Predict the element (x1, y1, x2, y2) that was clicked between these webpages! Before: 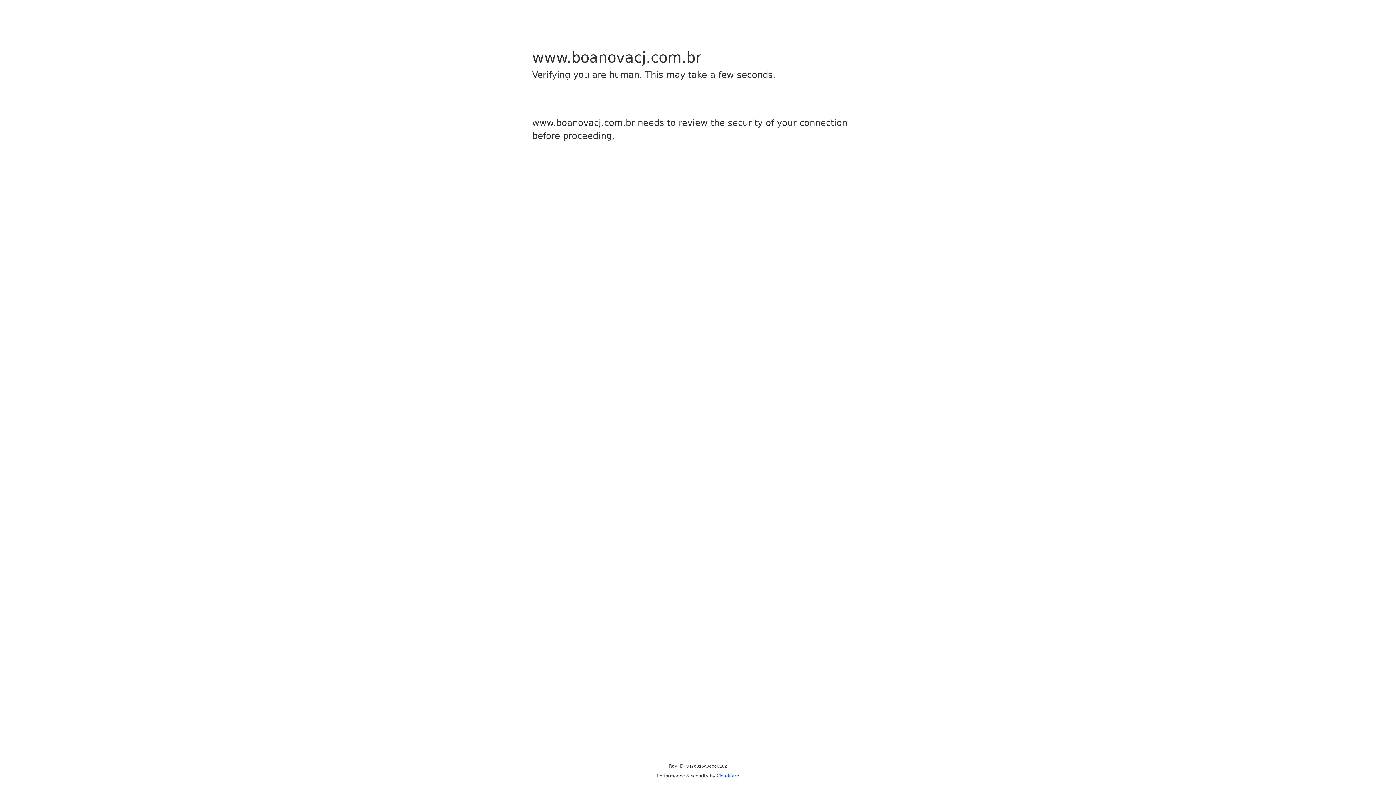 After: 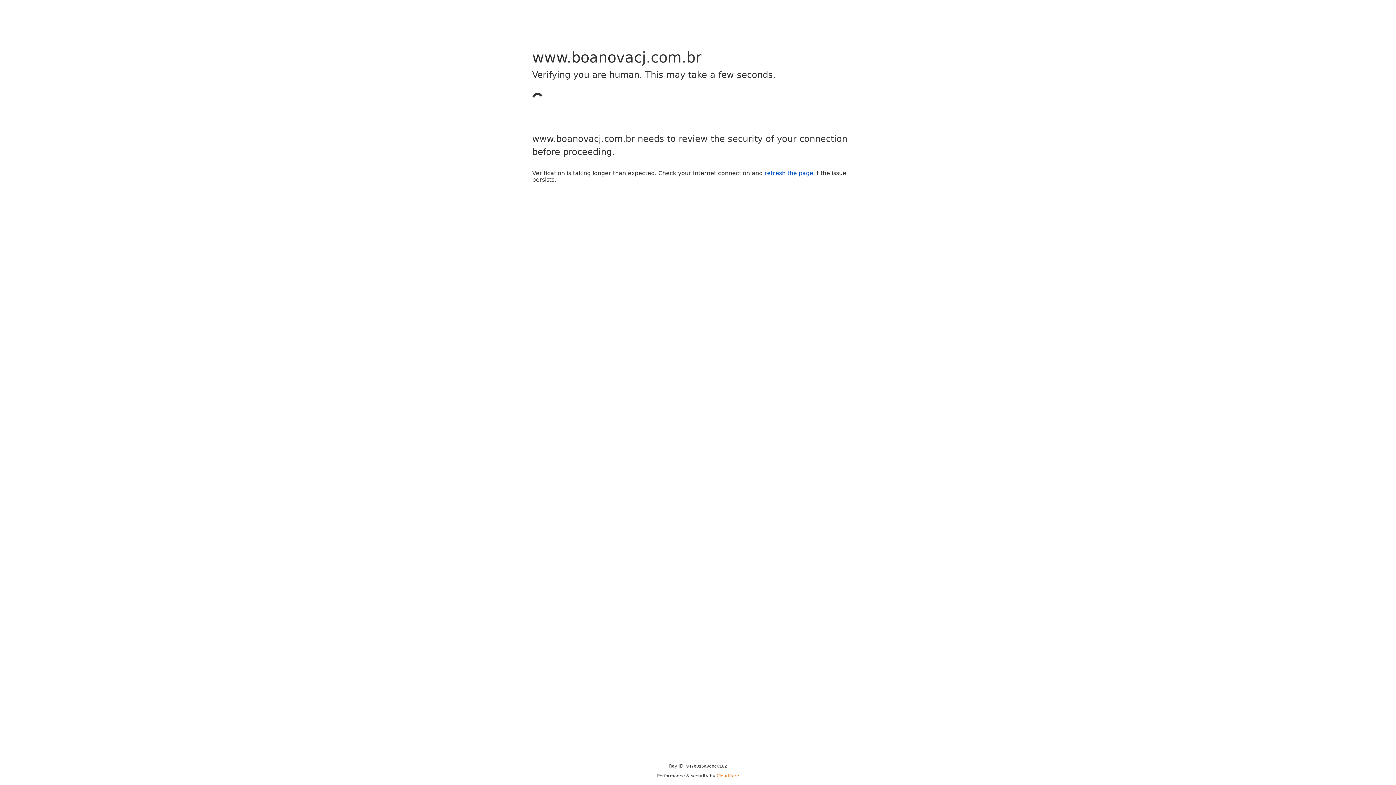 Action: label: Cloudflare bbox: (716, 773, 739, 778)